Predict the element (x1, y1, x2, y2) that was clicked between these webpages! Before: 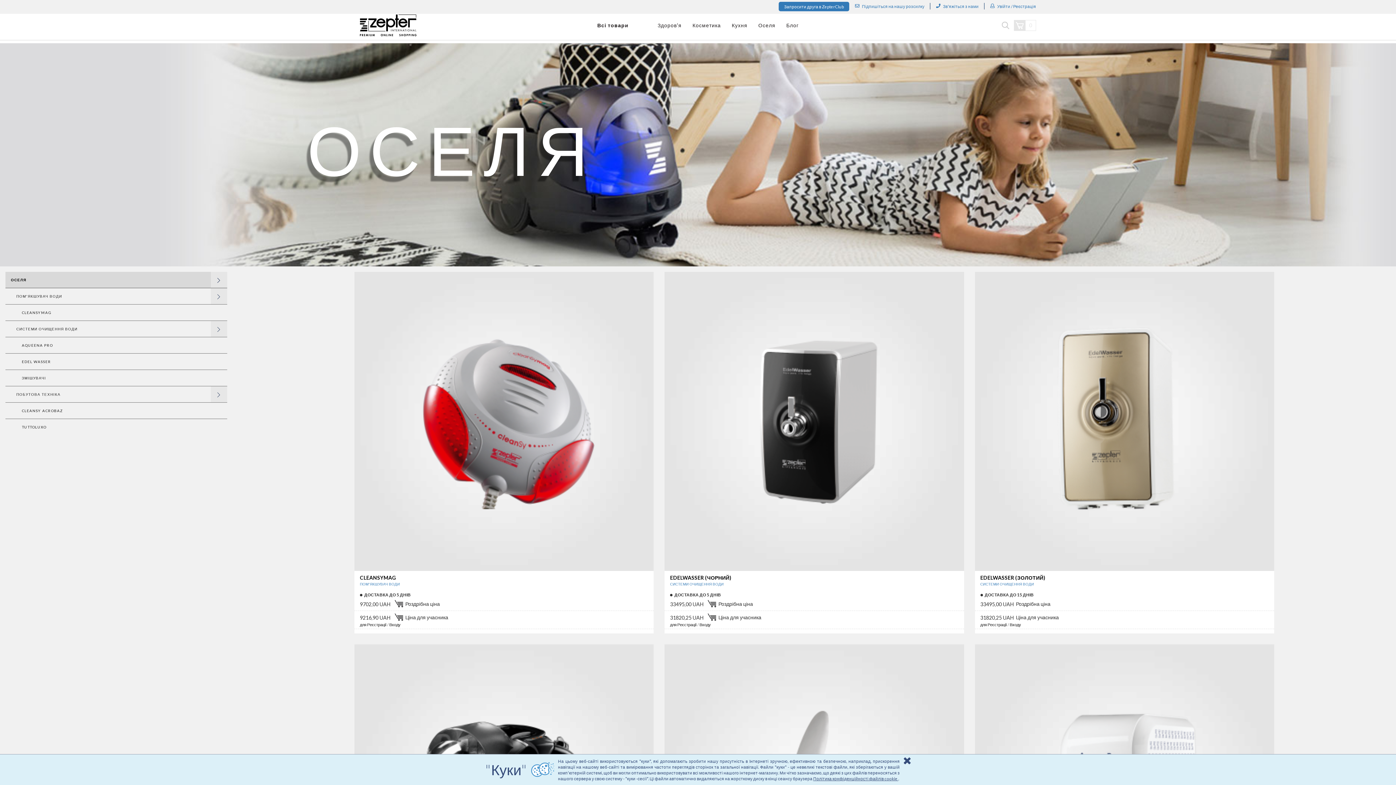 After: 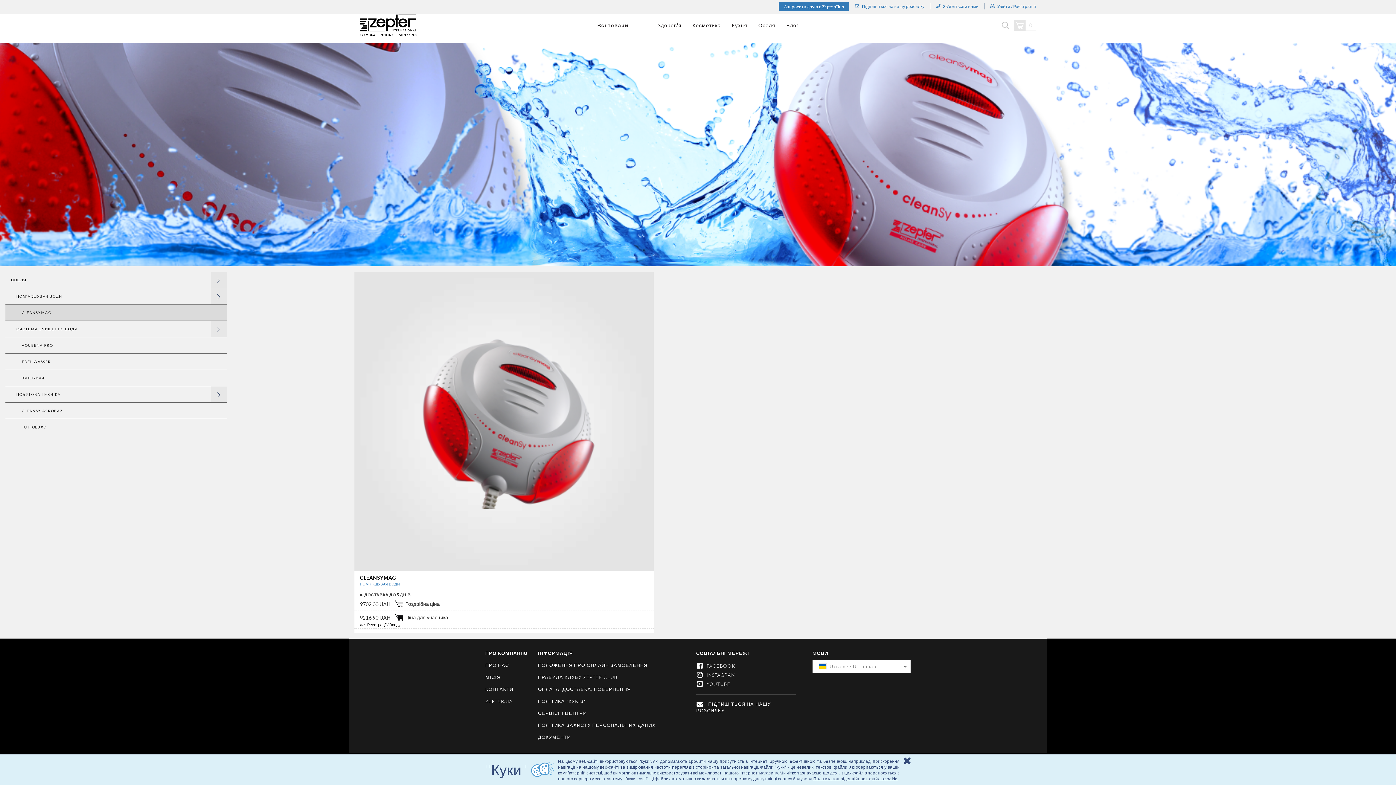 Action: bbox: (5, 304, 227, 321) label: CLEANSYMAG